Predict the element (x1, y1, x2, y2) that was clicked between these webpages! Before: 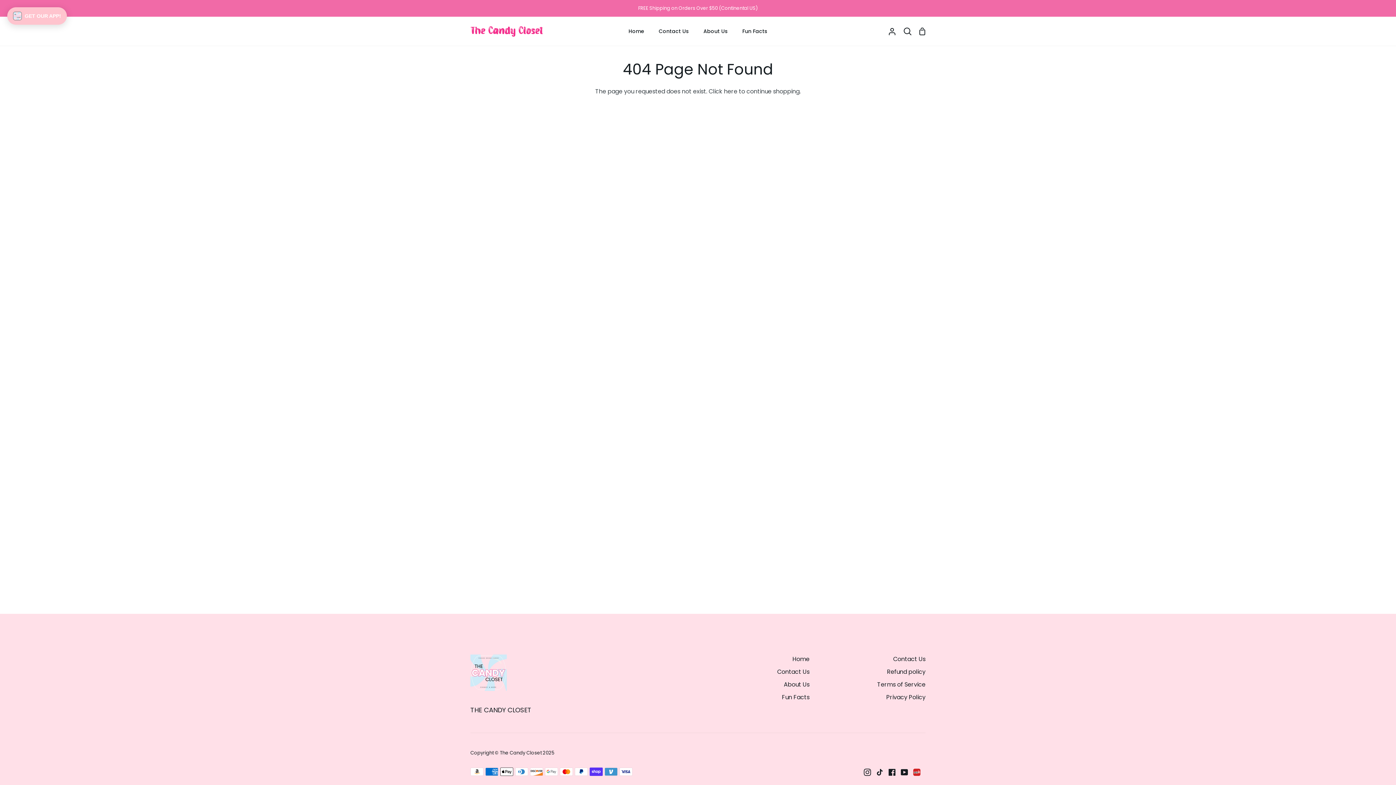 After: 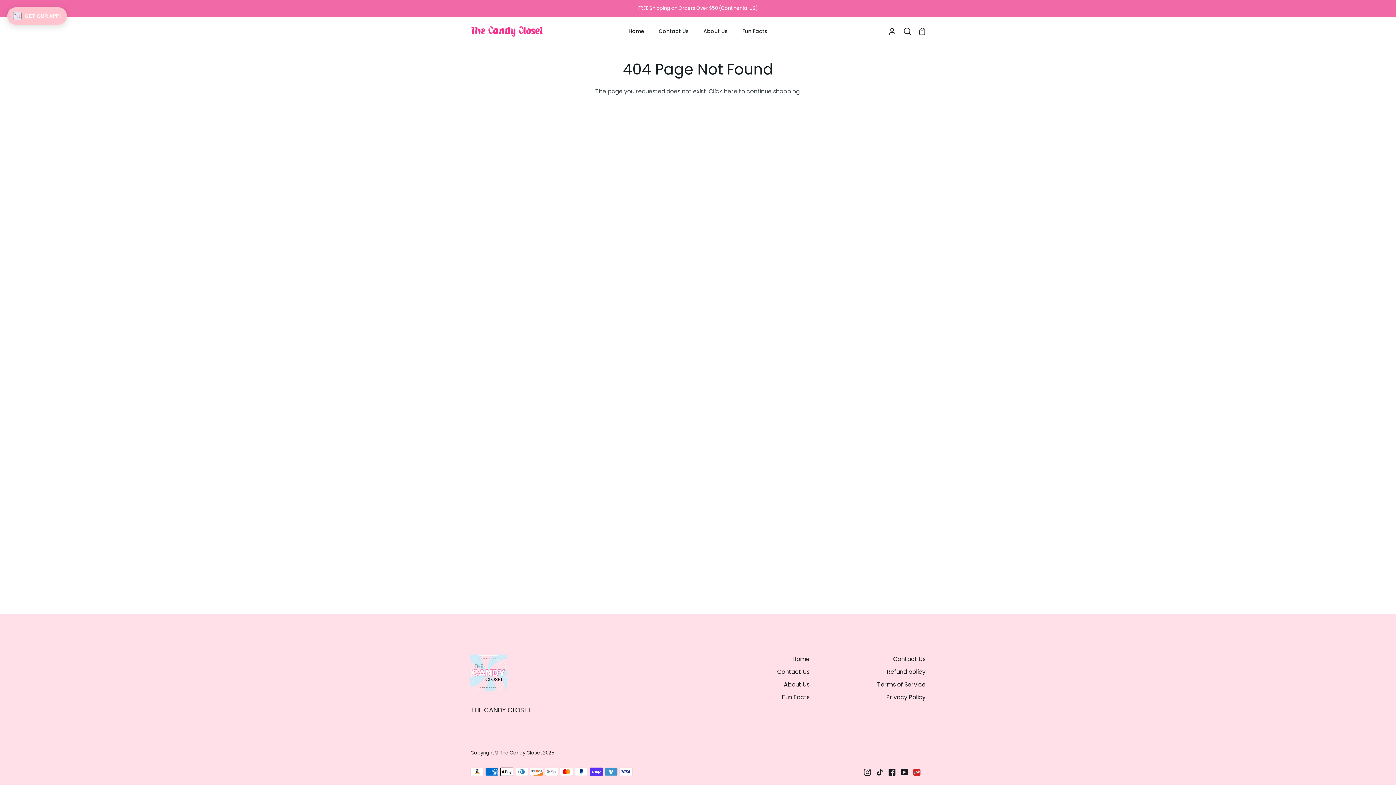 Action: bbox: (913, 768, 920, 776) label: https://www.yelp.com/biz/the-candy-closet-signal-hill